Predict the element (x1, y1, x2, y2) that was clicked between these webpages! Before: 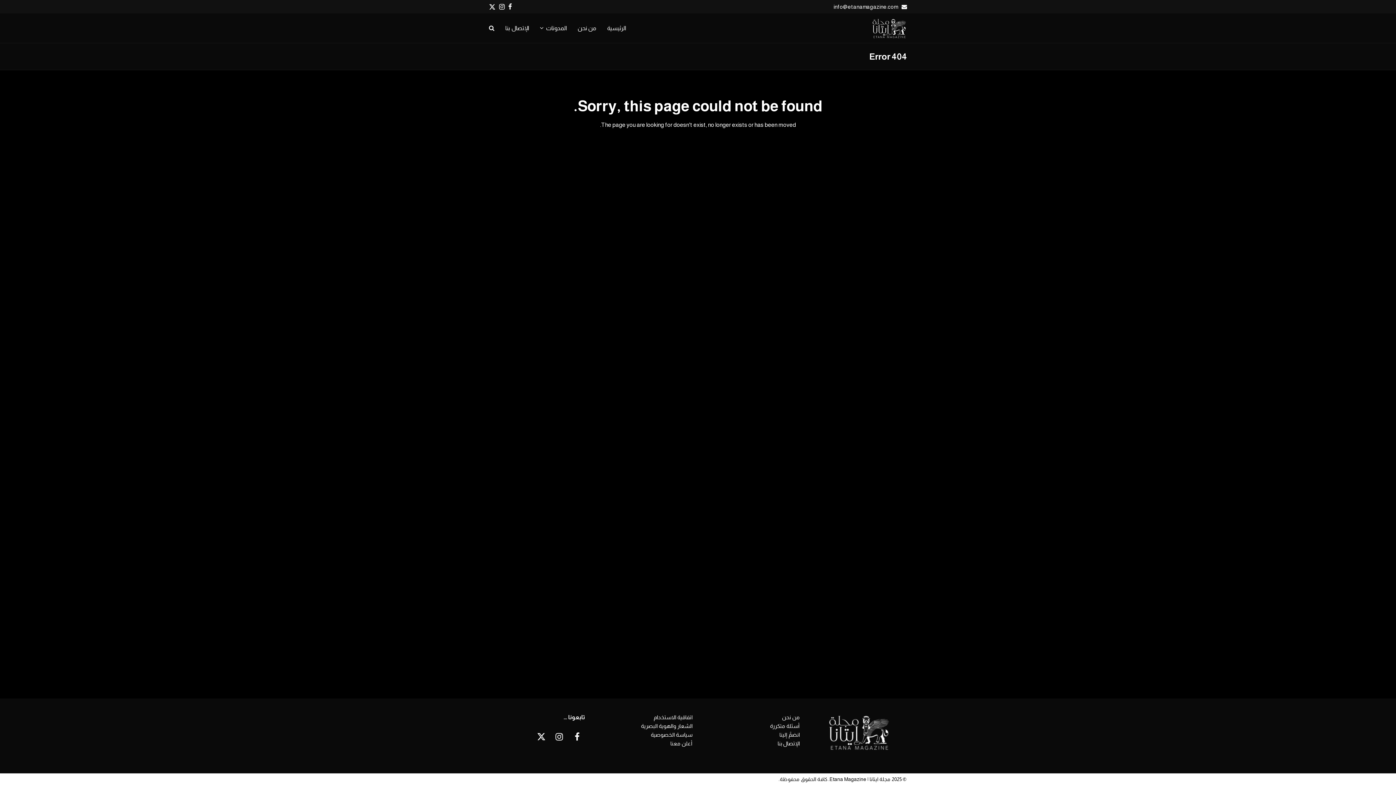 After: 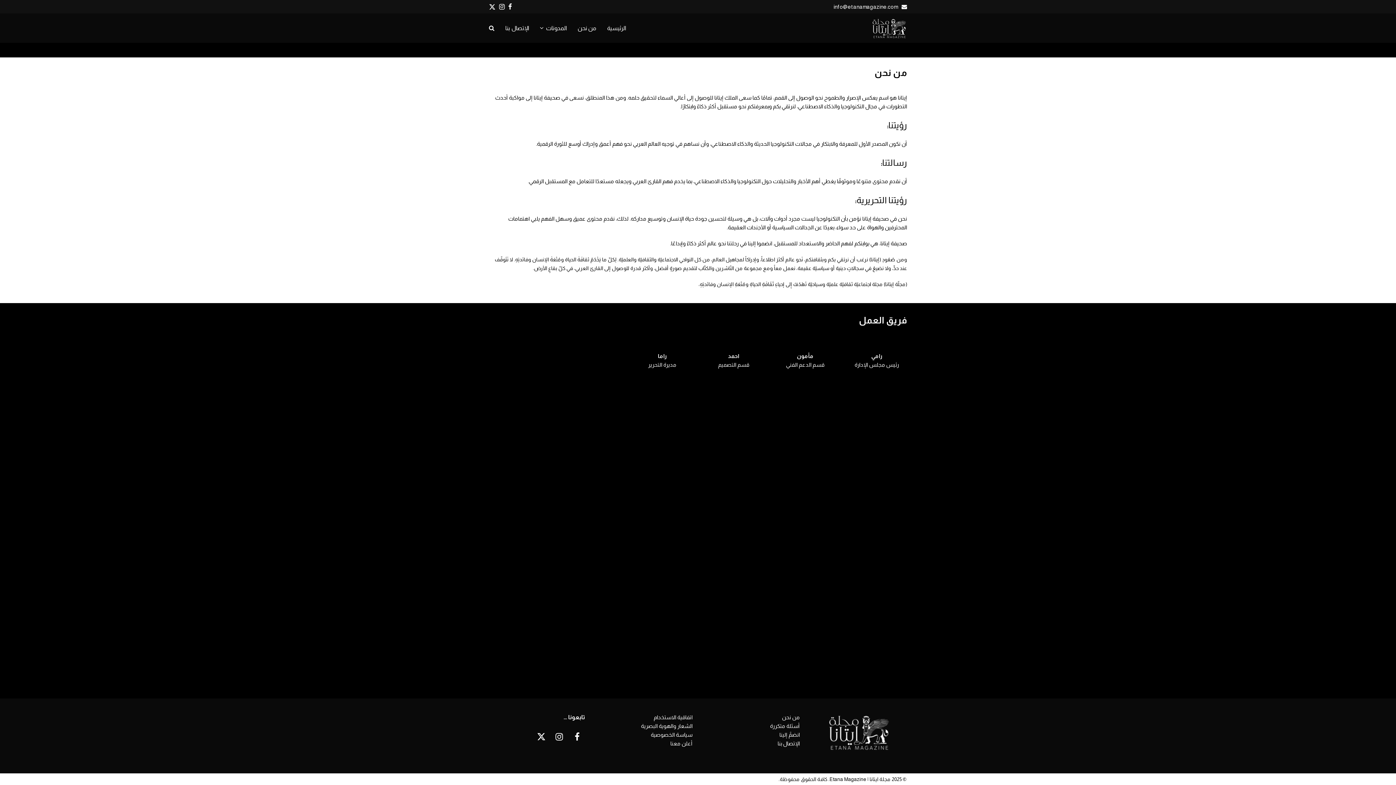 Action: bbox: (572, 19, 601, 37) label: من نحن